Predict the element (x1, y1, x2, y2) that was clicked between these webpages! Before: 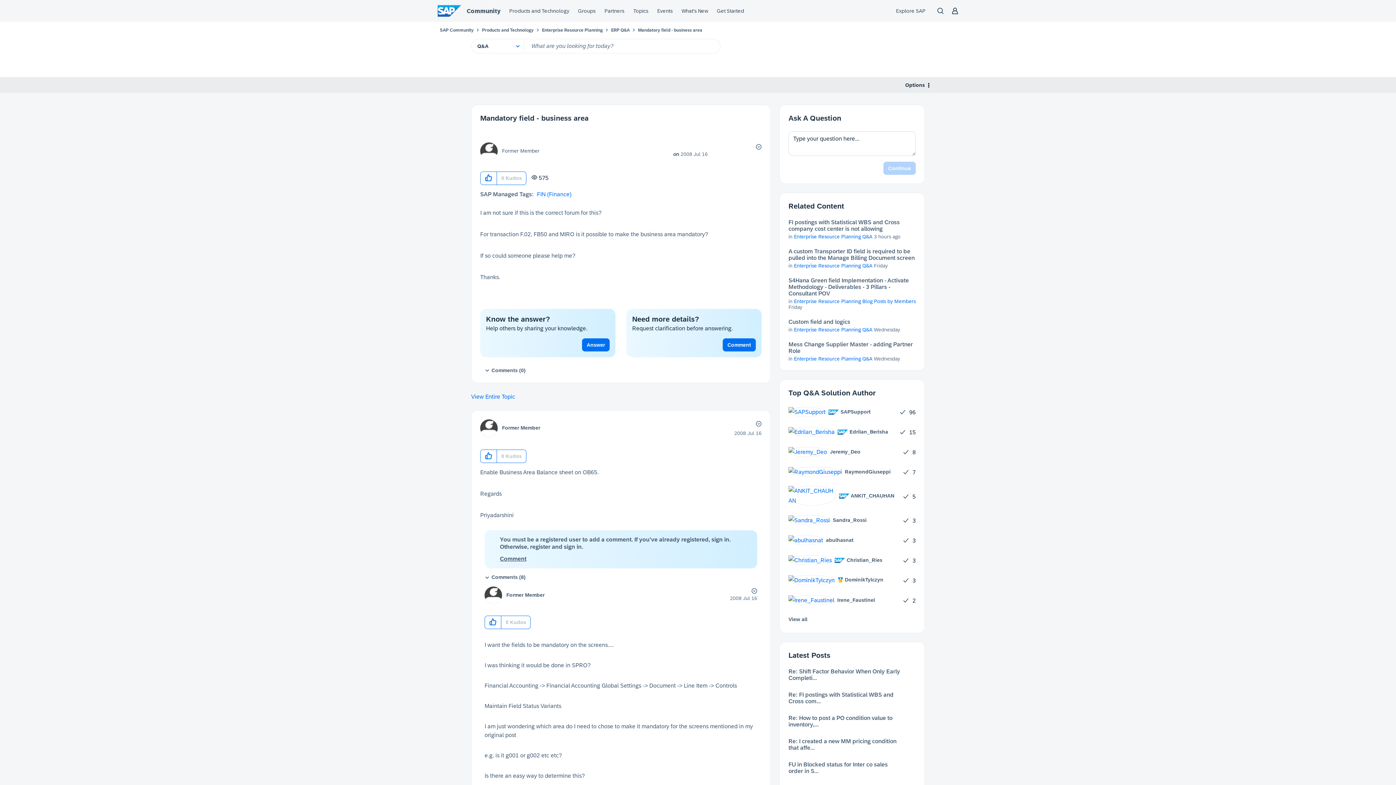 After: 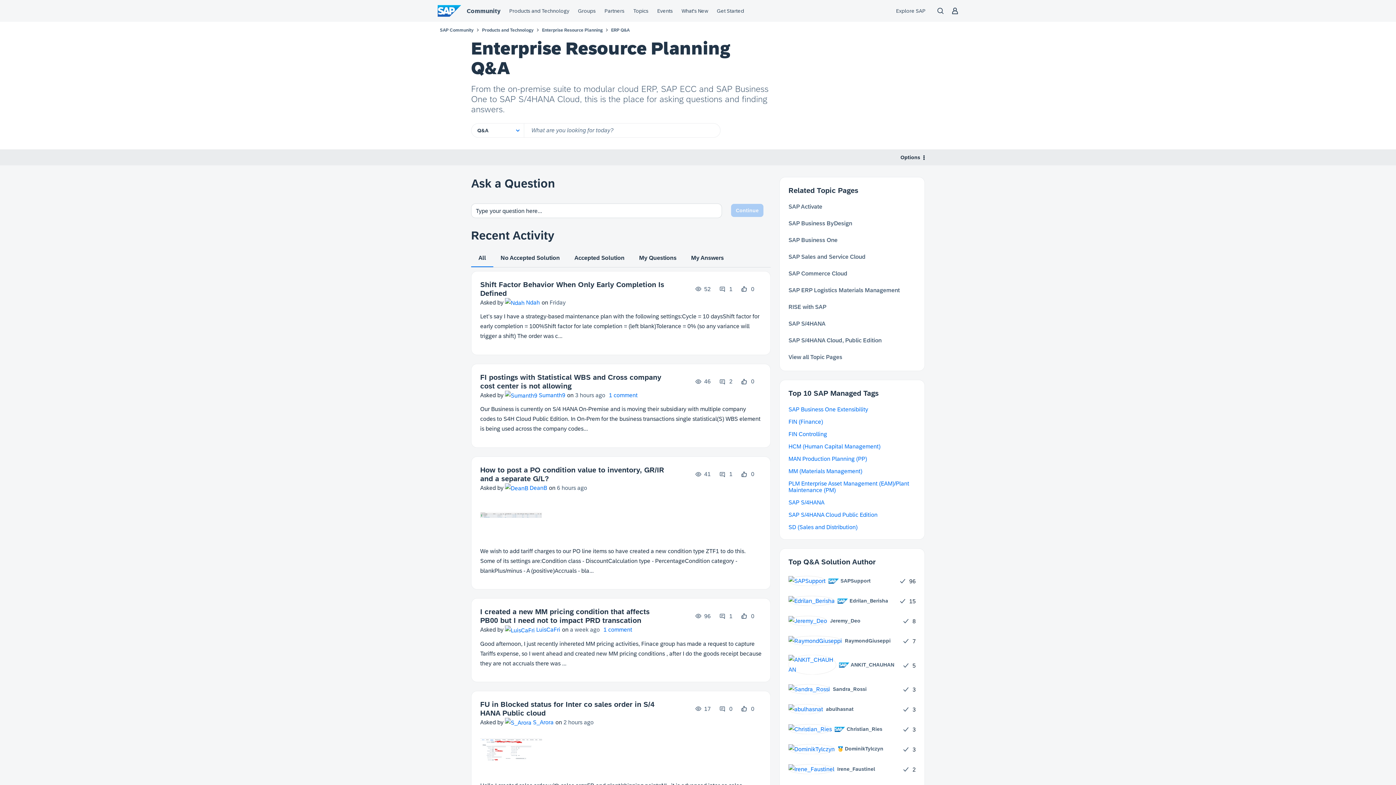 Action: bbox: (611, 27, 629, 32) label: ERP Q&A